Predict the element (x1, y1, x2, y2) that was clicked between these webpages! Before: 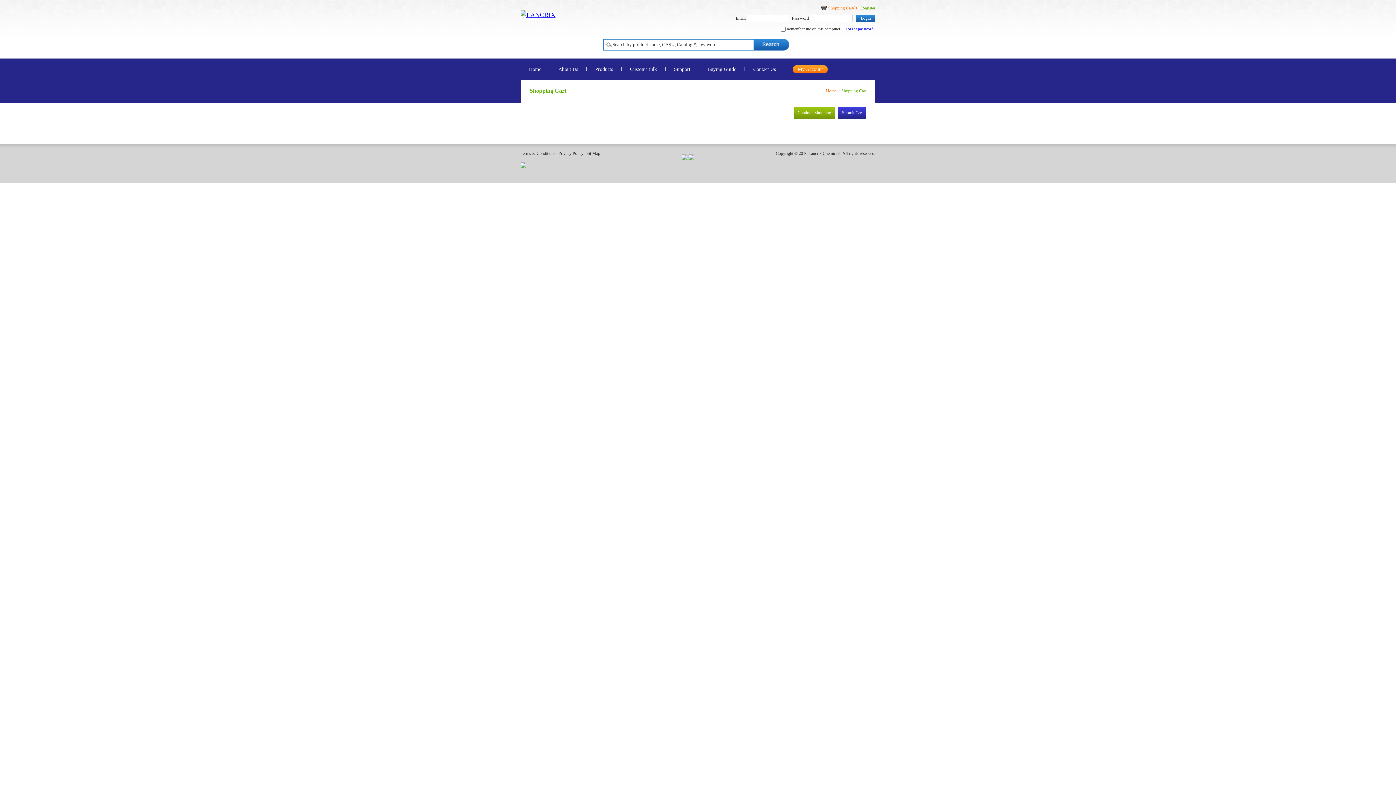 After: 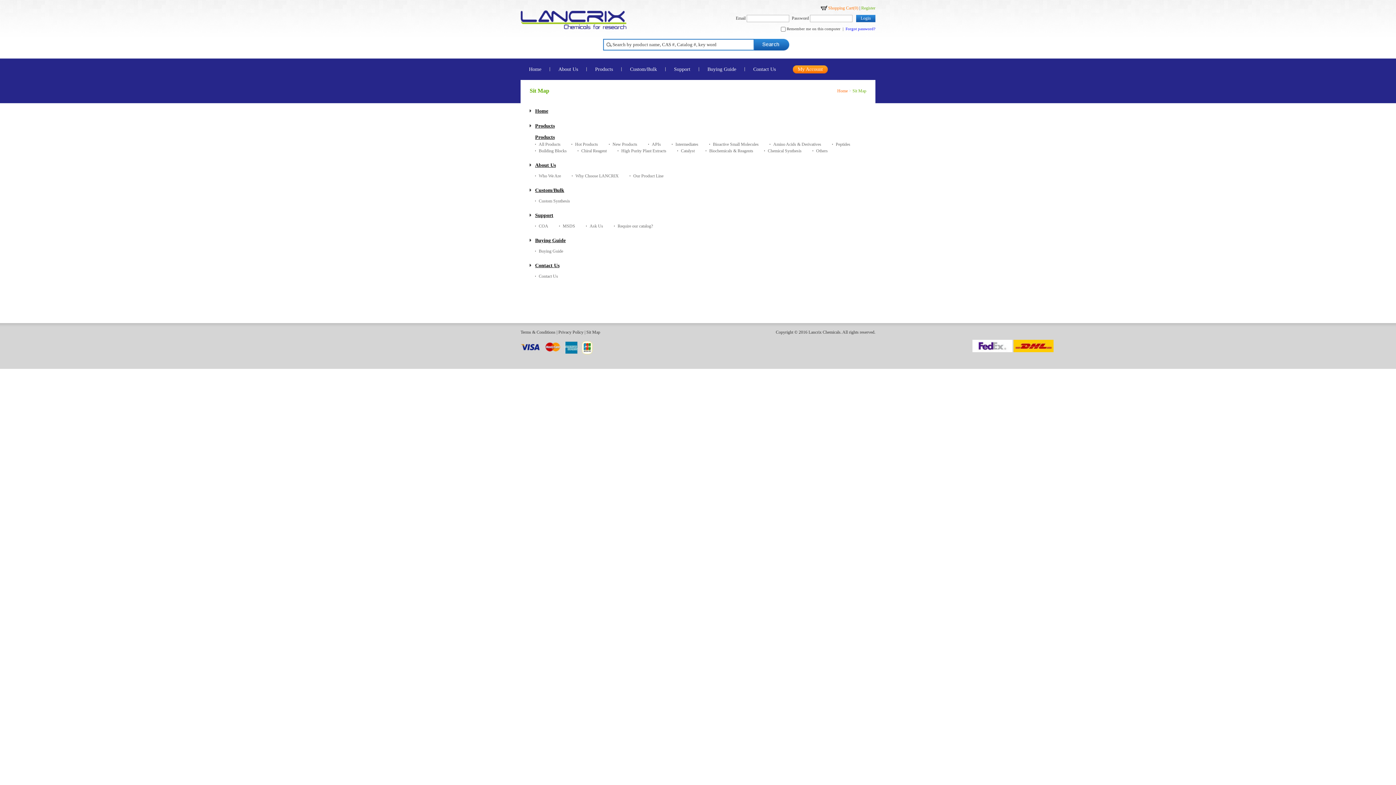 Action: label: Sit Map bbox: (586, 150, 600, 156)